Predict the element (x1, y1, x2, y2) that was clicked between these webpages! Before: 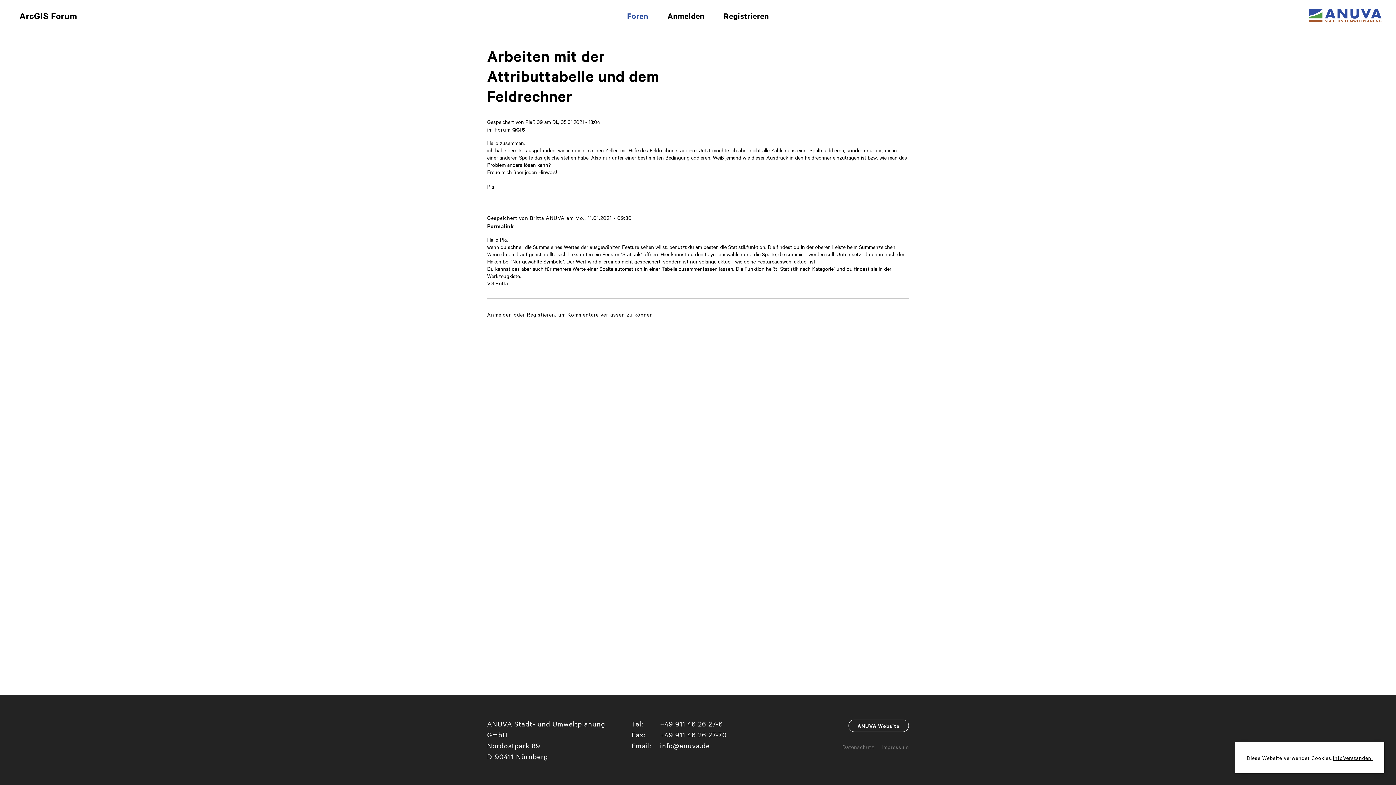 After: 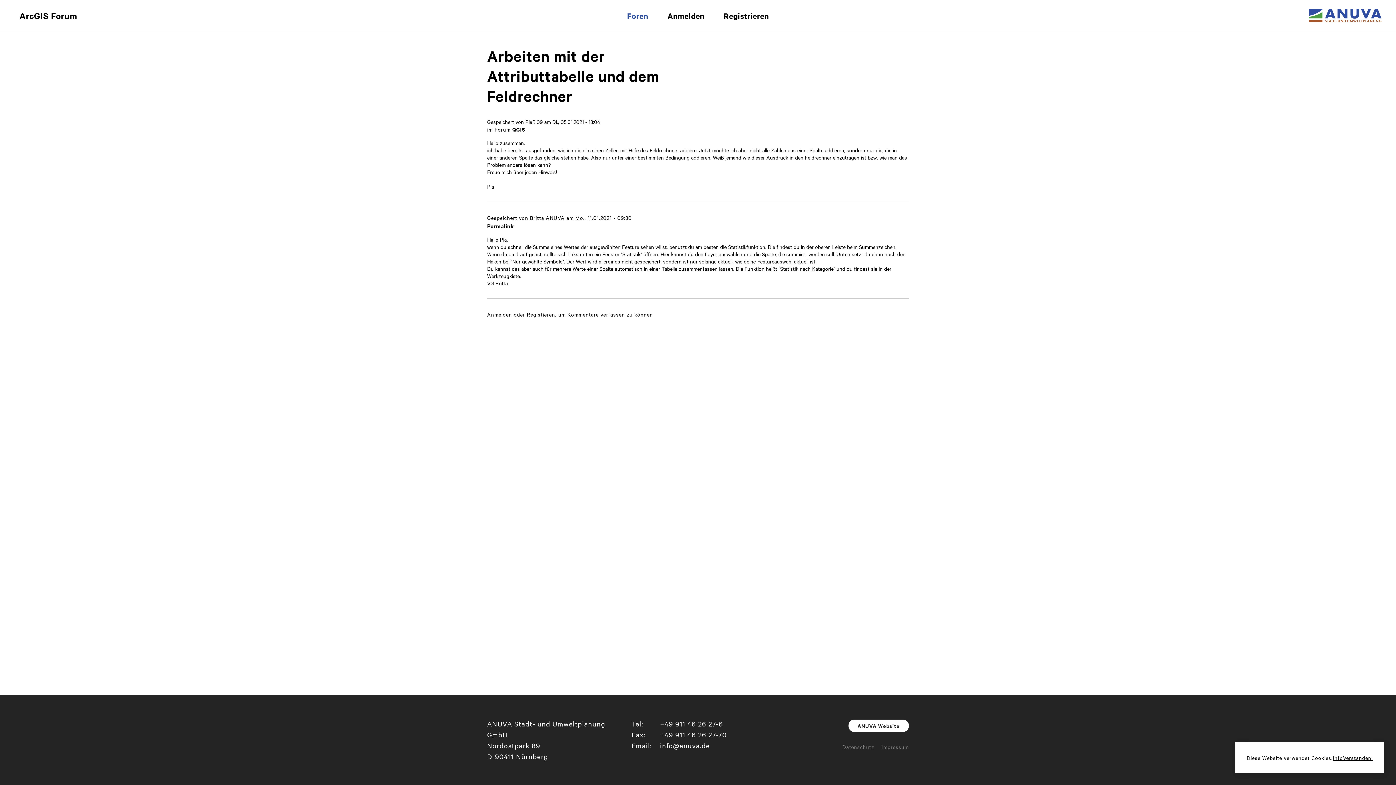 Action: label: ANUVA Website bbox: (848, 722, 909, 729)